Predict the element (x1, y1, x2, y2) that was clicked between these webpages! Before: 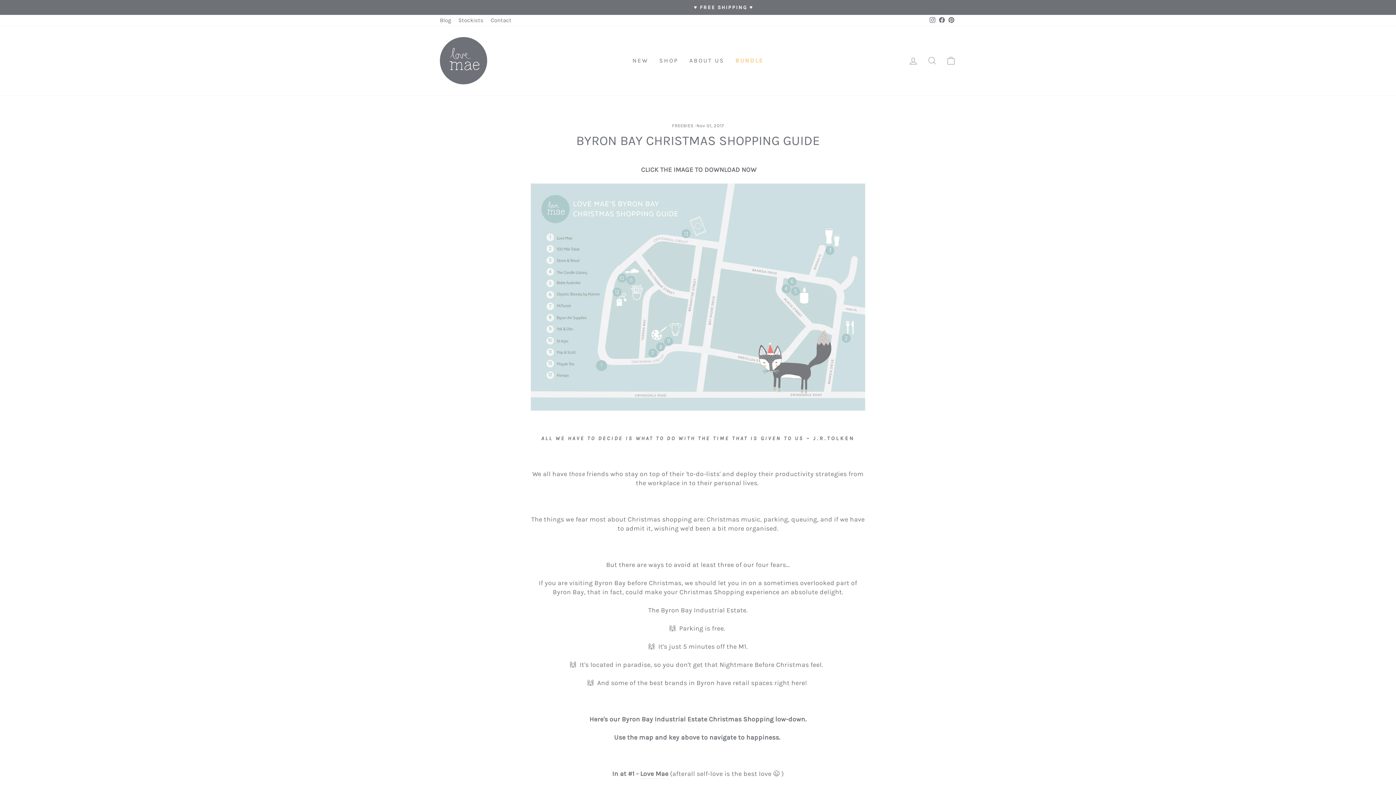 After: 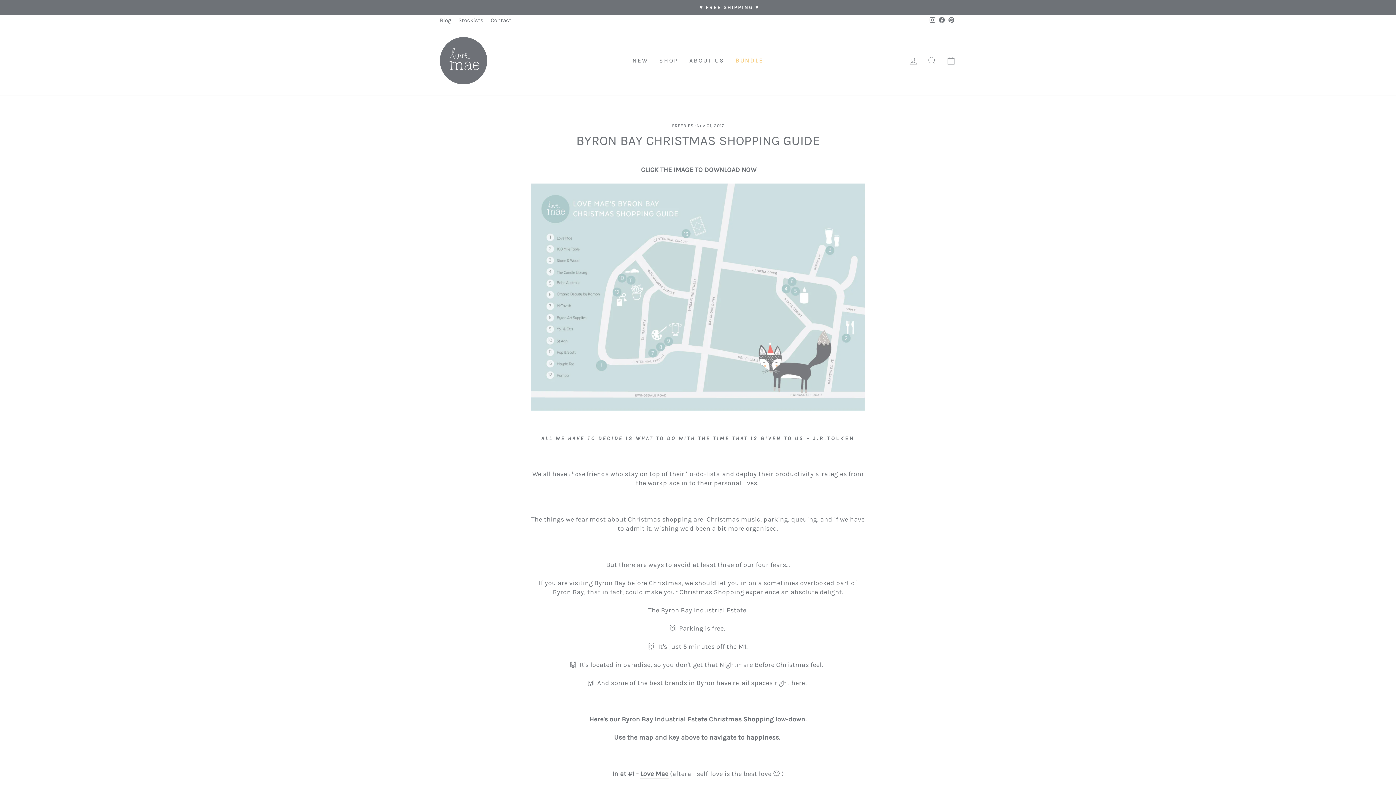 Action: bbox: (937, 14, 946, 26) label: Facebook